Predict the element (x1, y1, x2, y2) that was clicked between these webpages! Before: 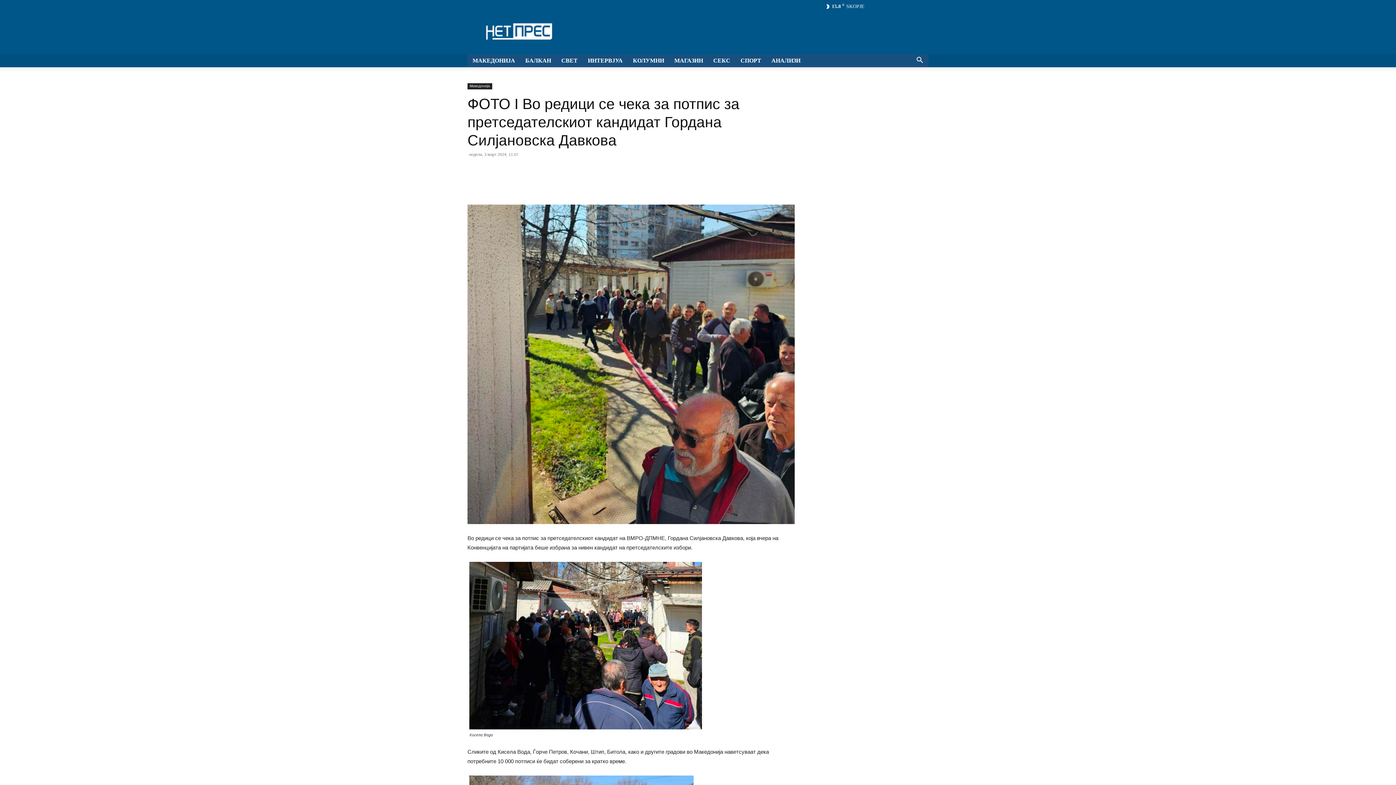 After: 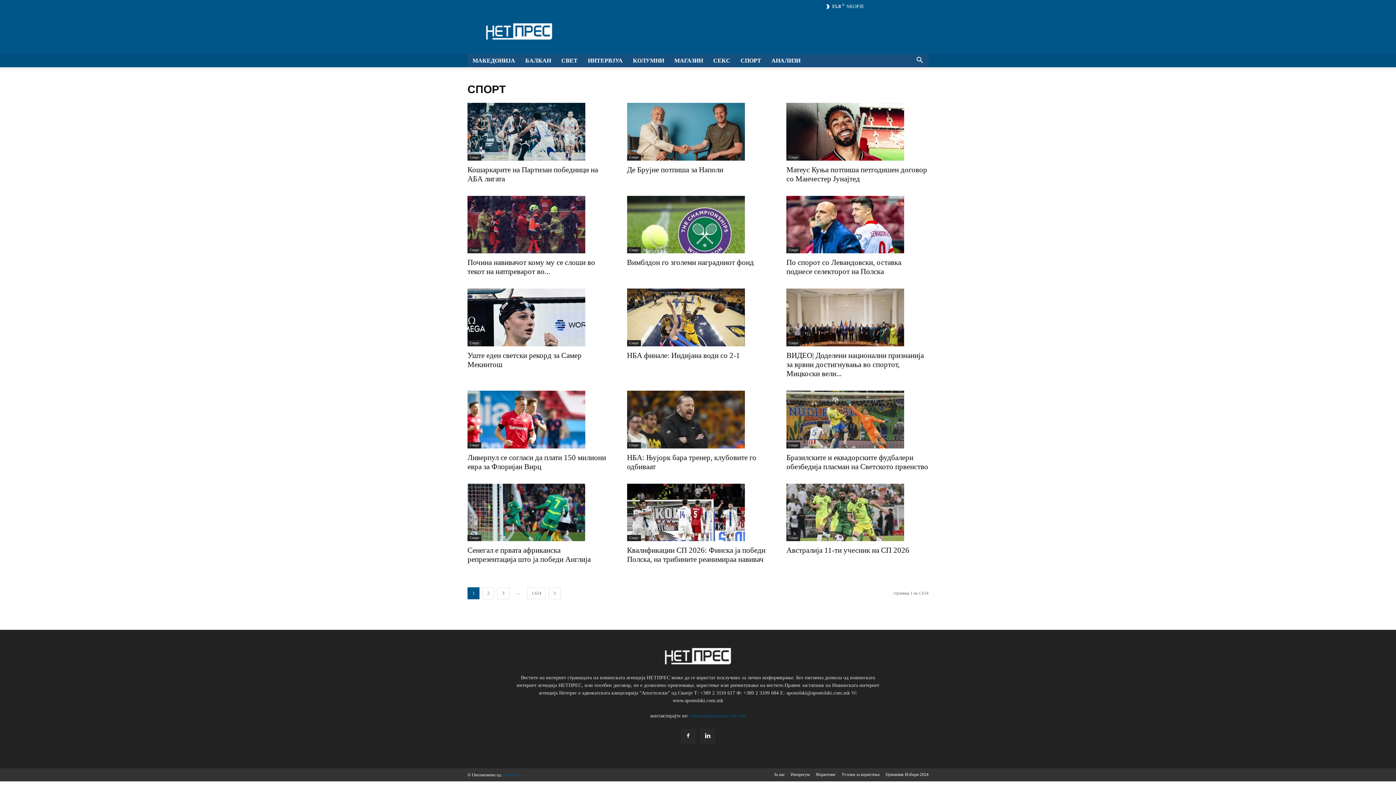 Action: bbox: (735, 54, 766, 67) label: СПОРТ